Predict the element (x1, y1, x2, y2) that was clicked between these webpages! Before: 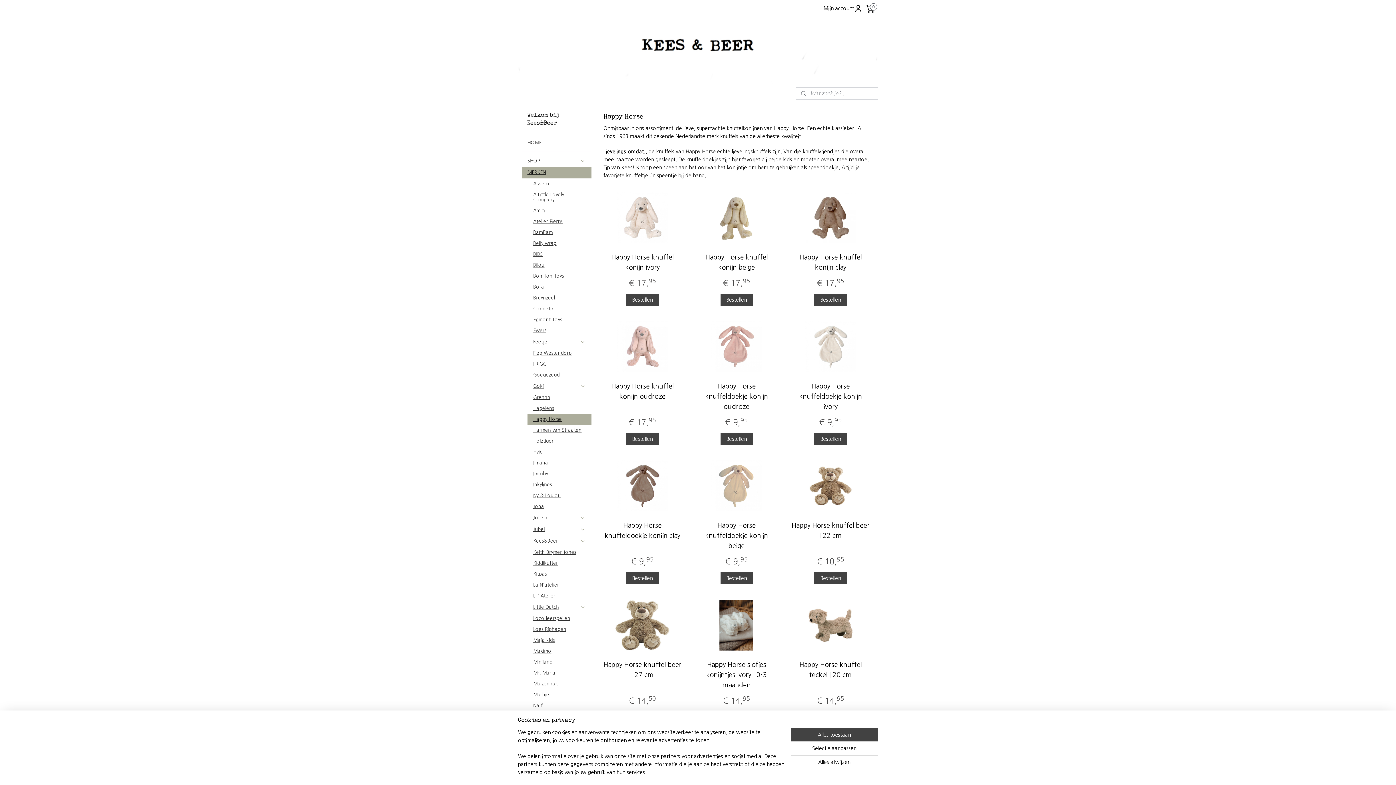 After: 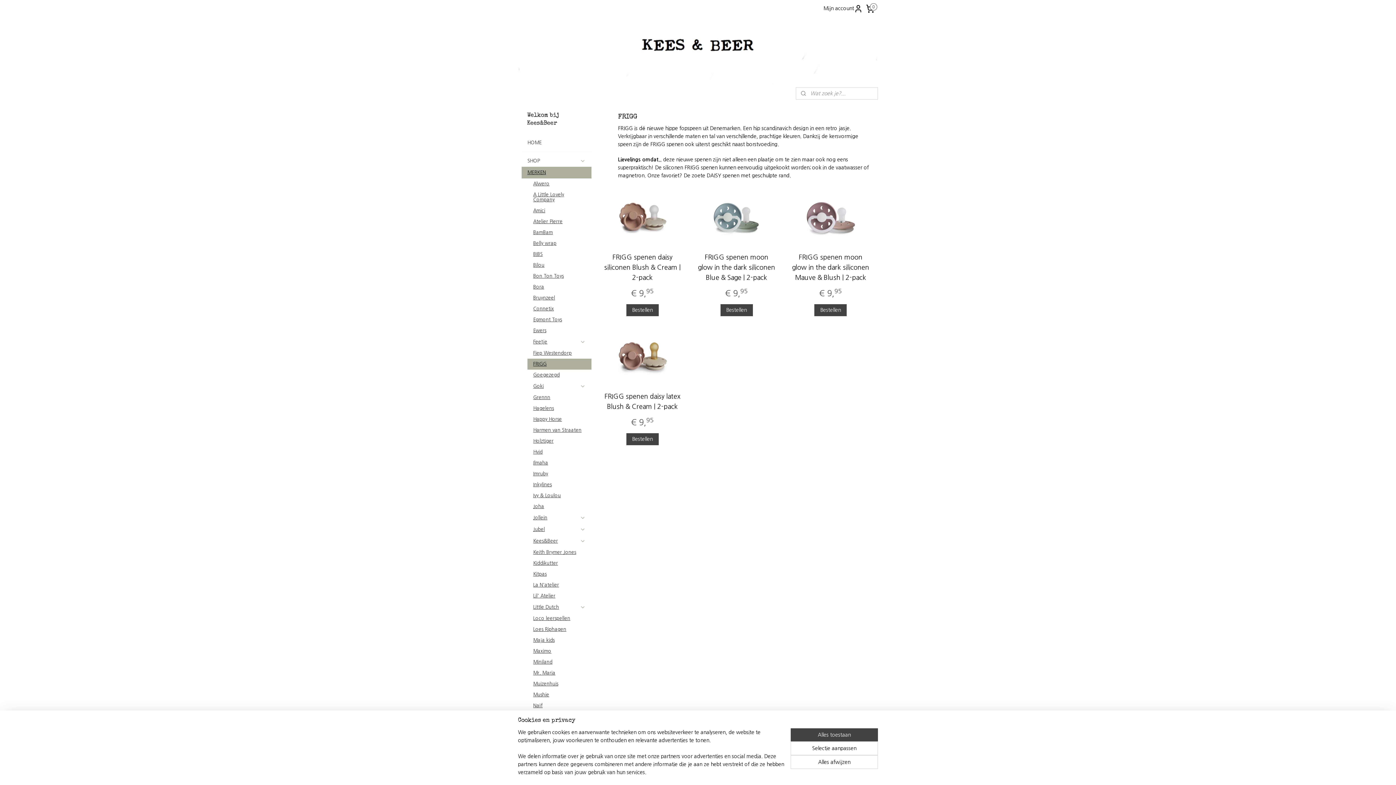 Action: bbox: (527, 358, 591, 369) label: FRIGG